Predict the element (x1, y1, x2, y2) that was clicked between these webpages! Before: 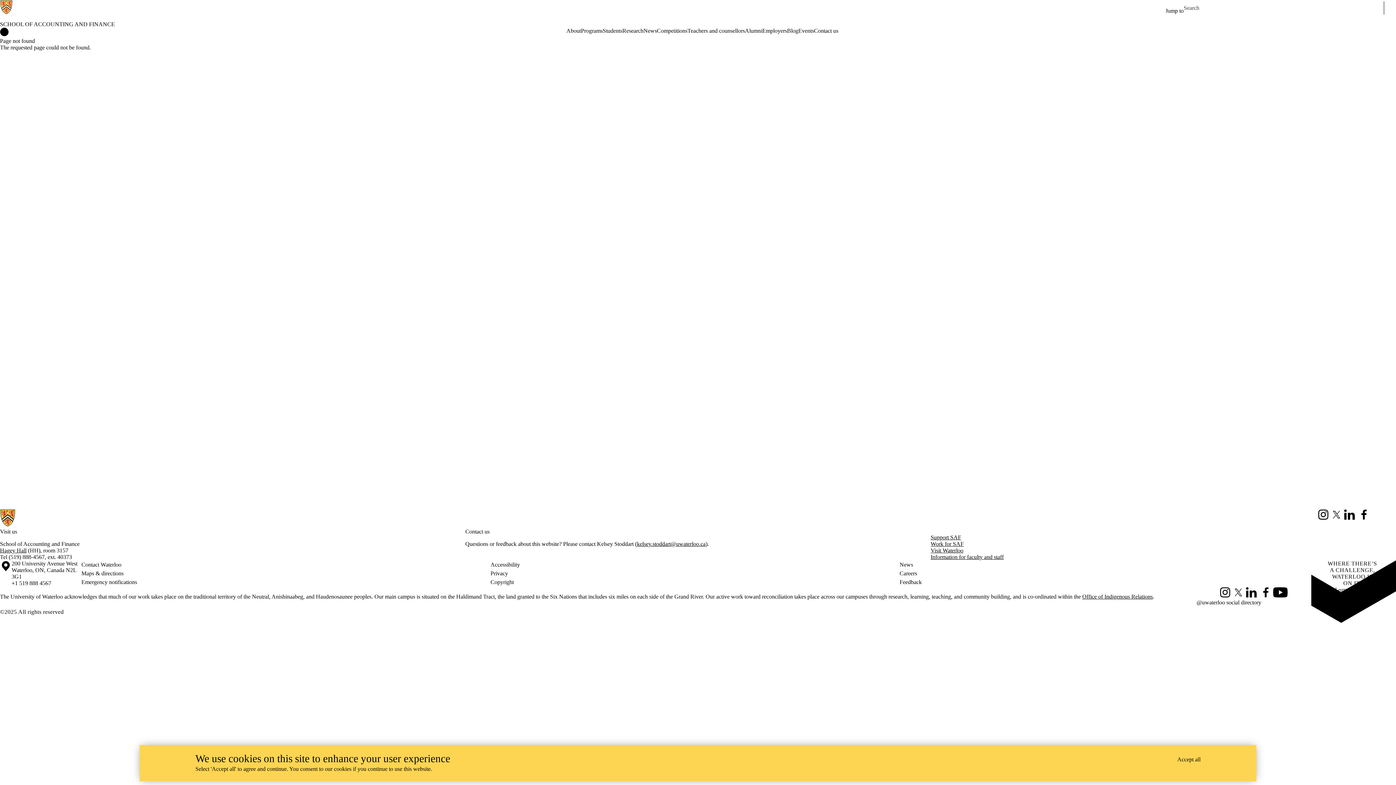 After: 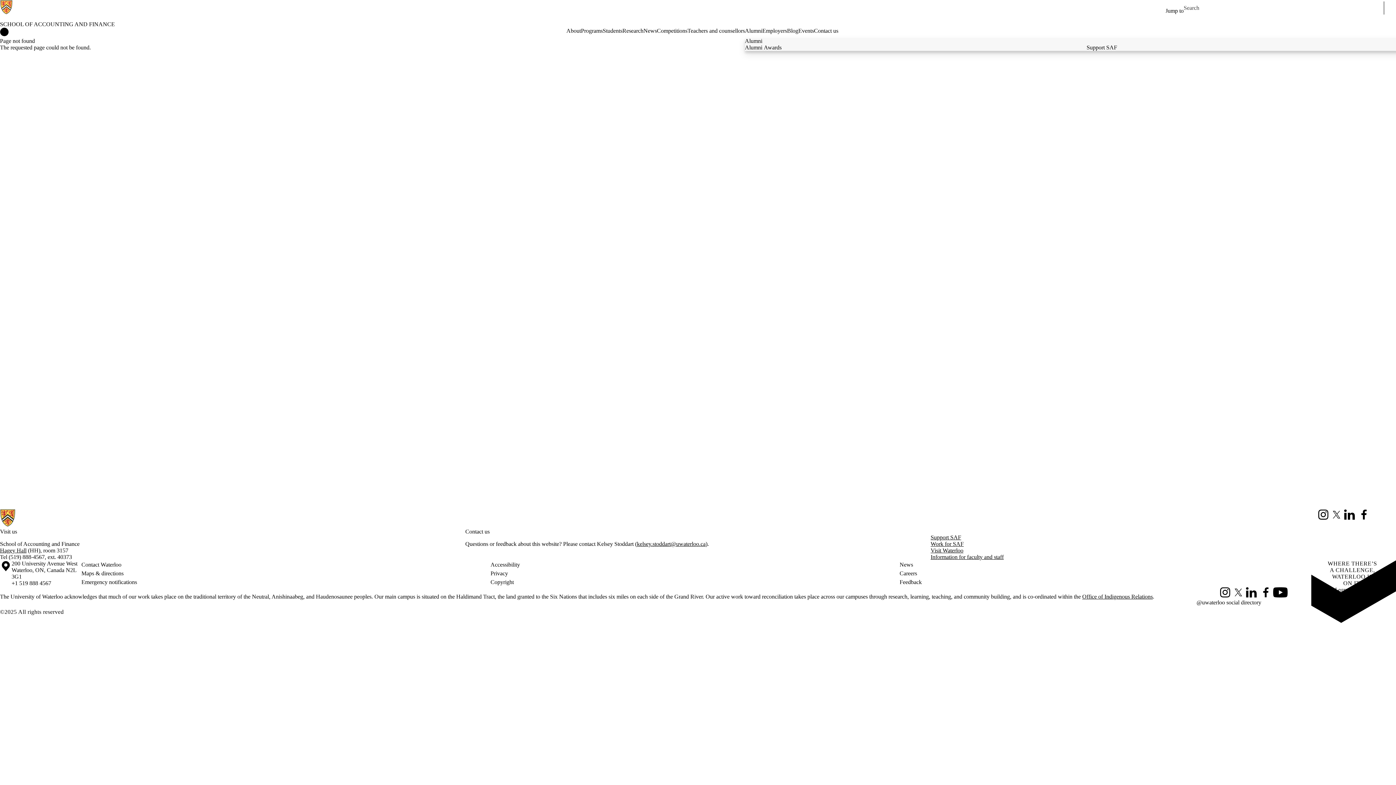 Action: bbox: (745, 27, 762, 34) label: Alumni